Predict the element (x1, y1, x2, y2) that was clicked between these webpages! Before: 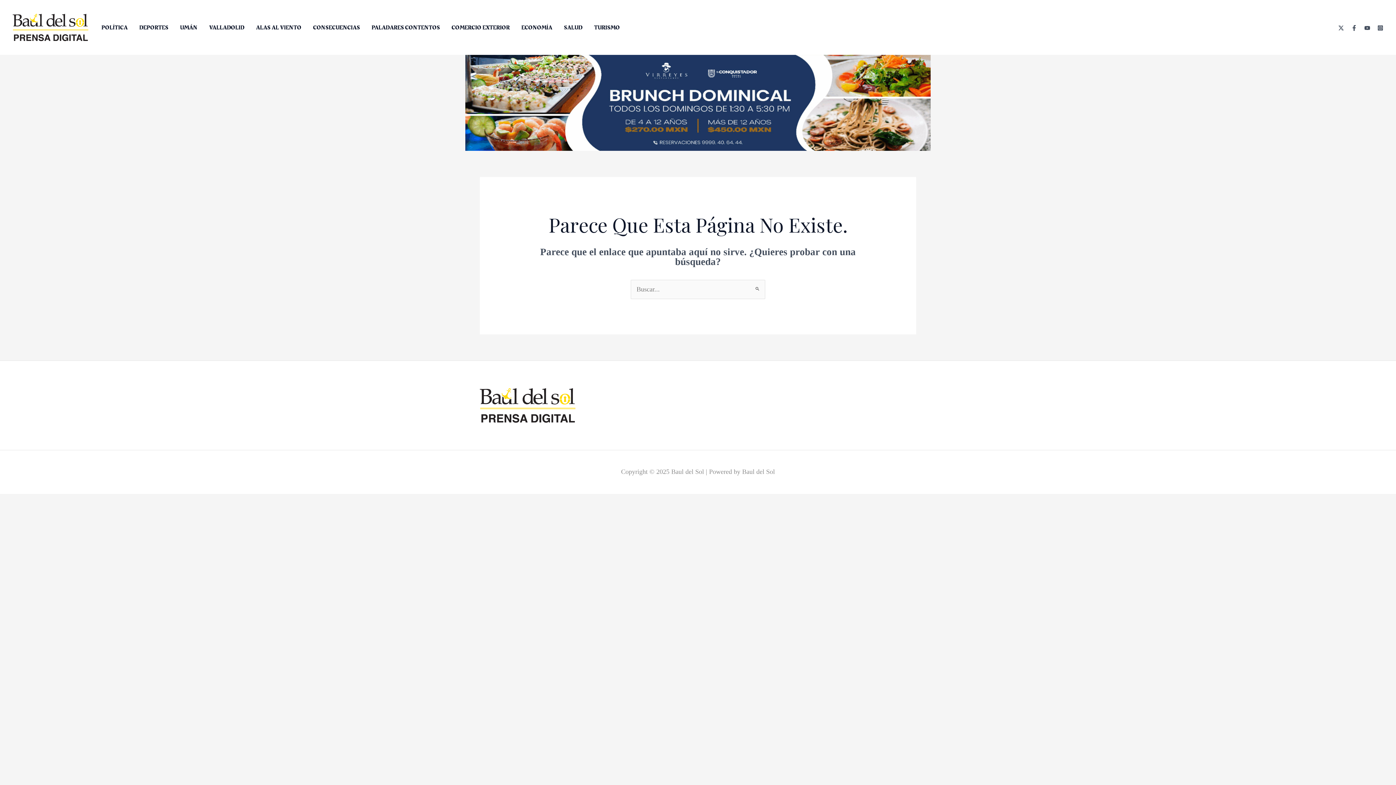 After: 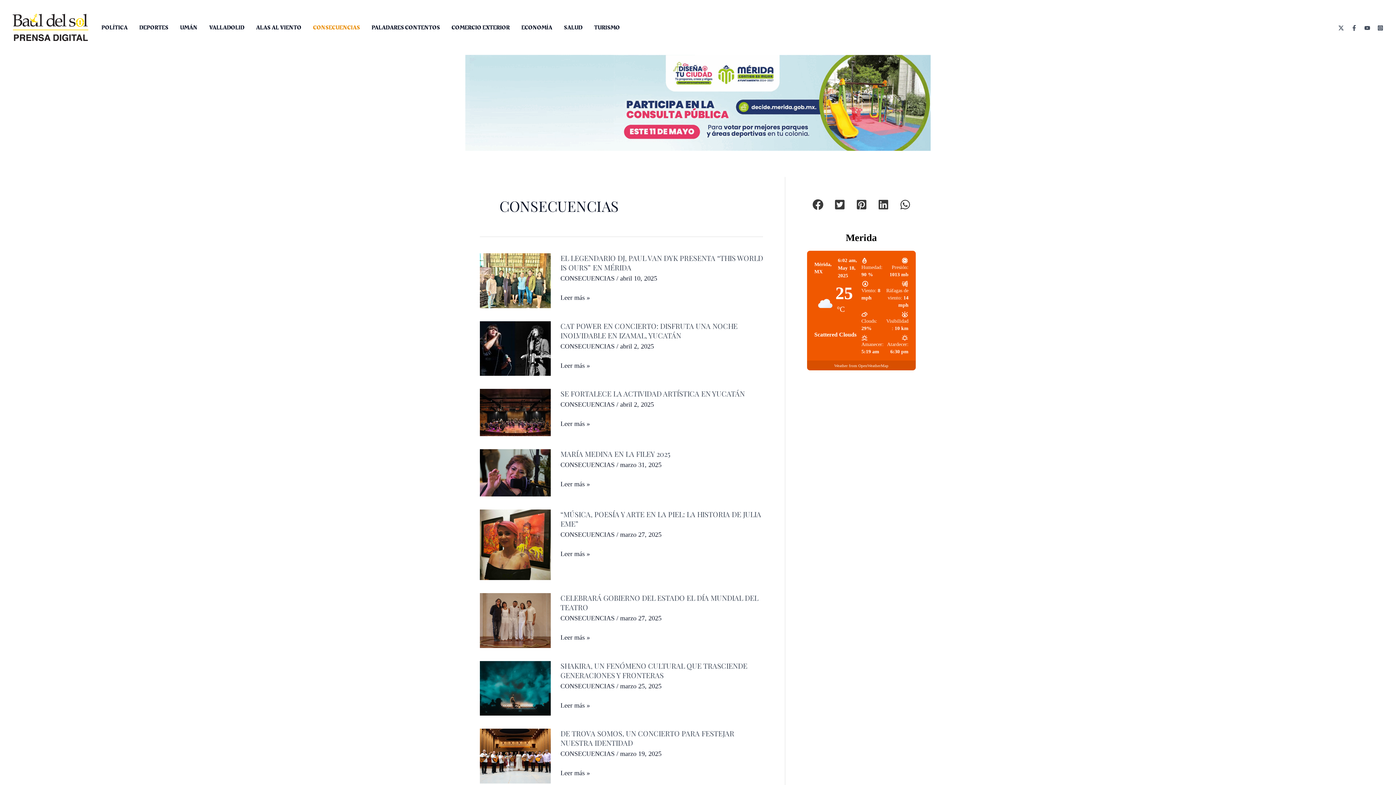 Action: label: CONSECUENCIAS bbox: (307, 18, 365, 36)